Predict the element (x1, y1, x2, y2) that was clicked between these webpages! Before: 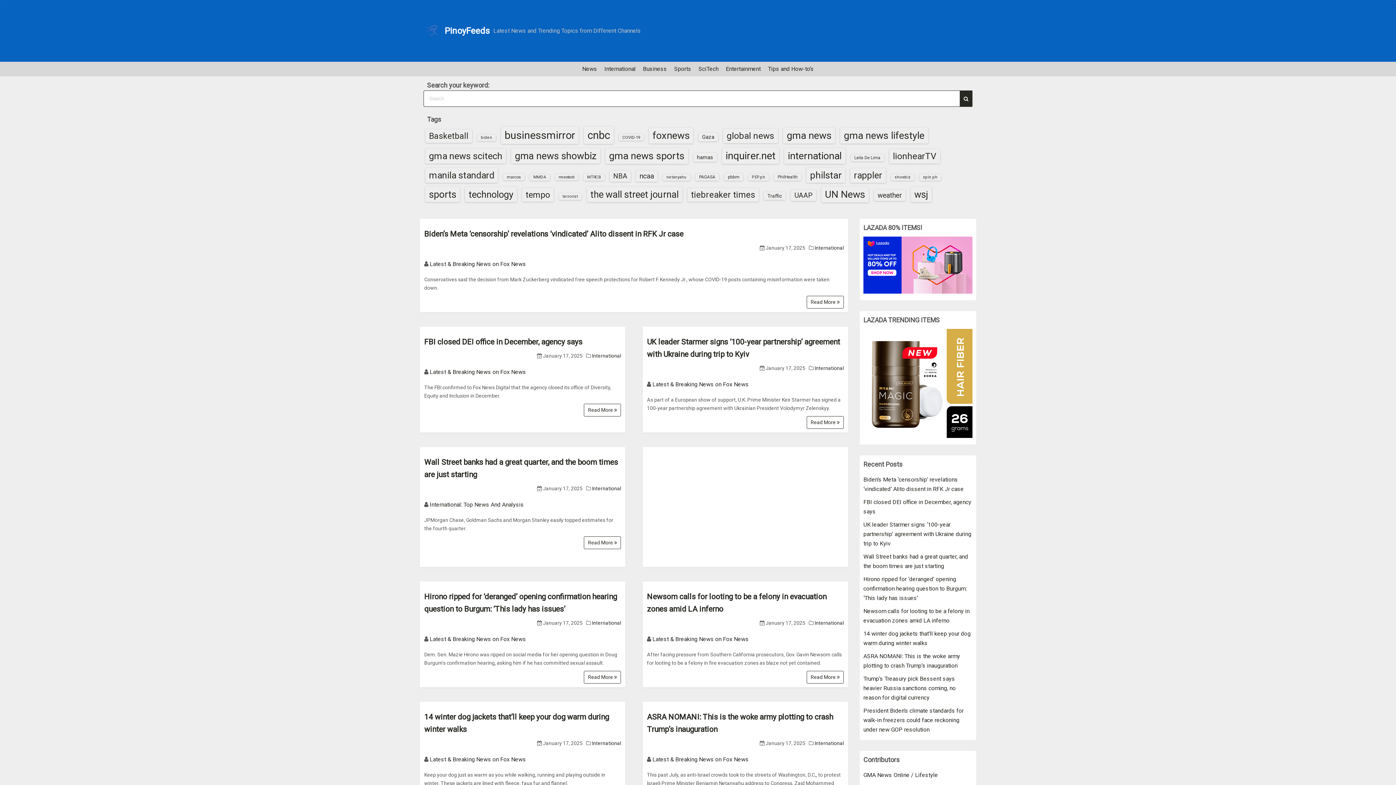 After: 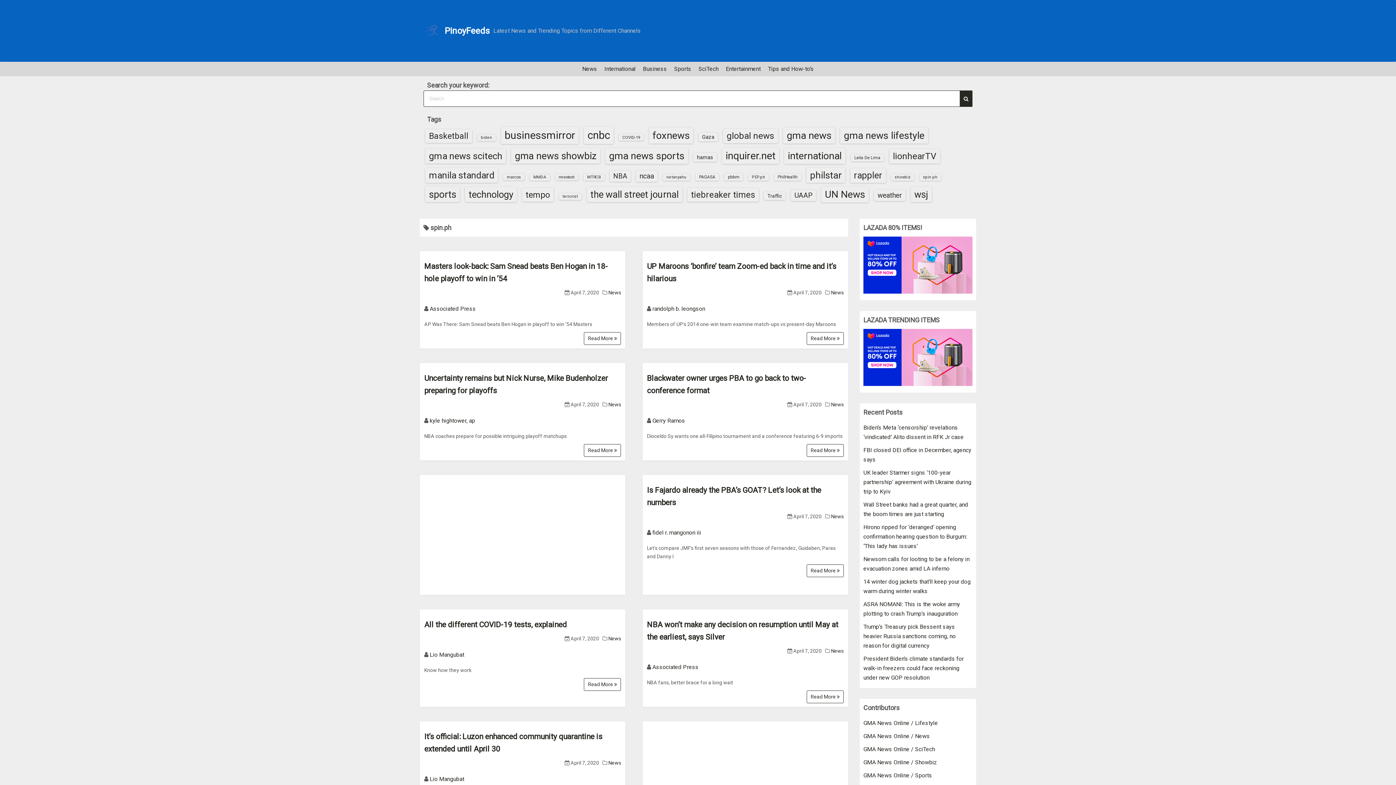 Action: bbox: (919, 174, 941, 180) label: spin.ph (20 items)